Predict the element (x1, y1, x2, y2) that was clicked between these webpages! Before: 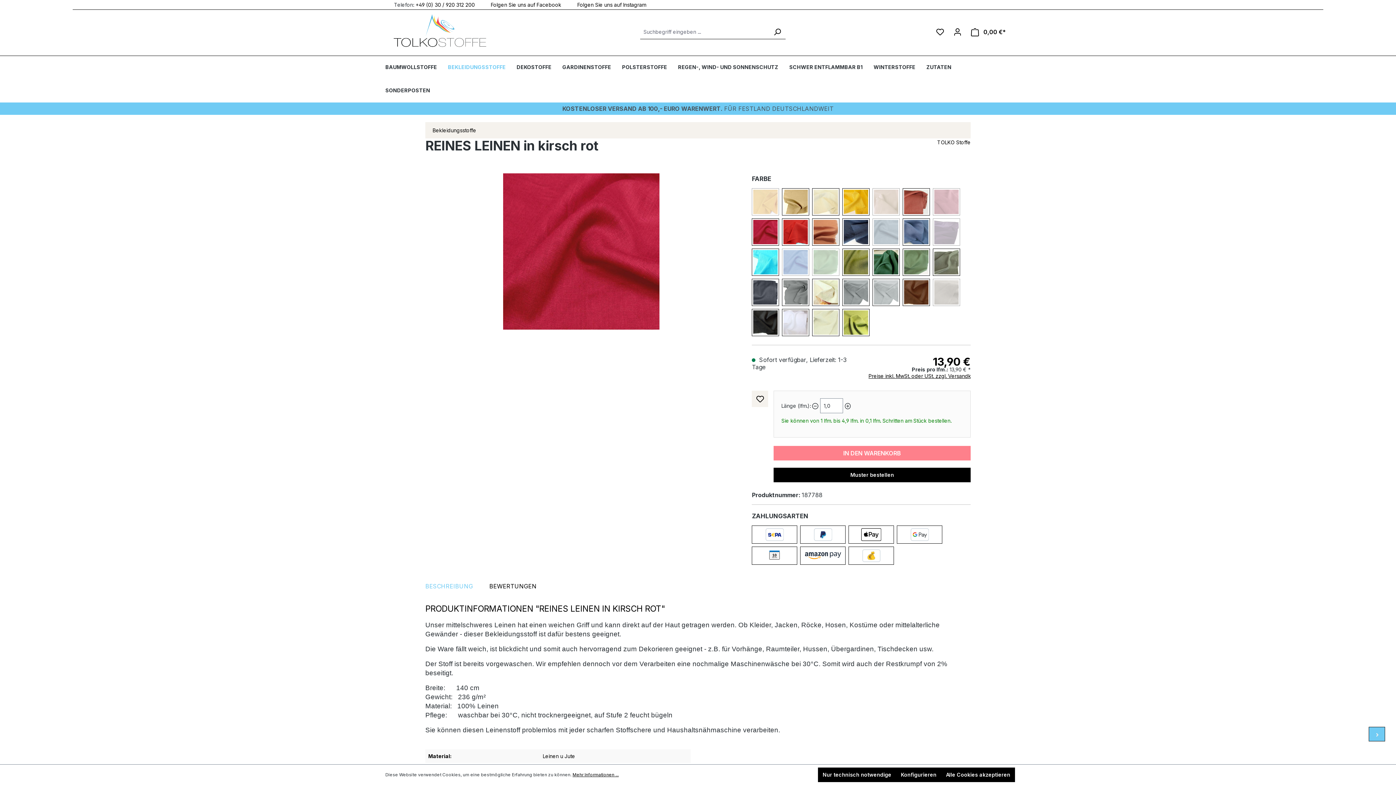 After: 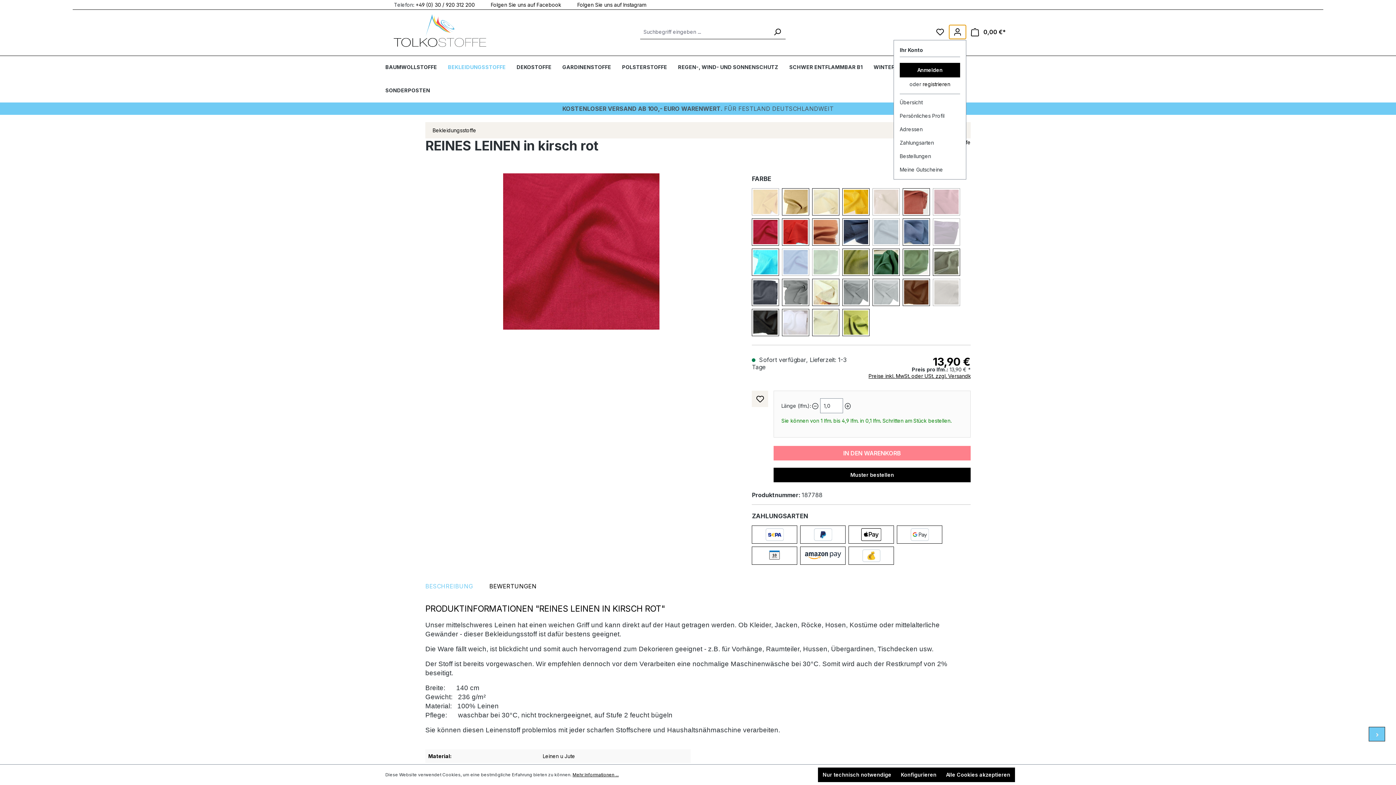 Action: label: Ihr Konto bbox: (949, 24, 966, 39)